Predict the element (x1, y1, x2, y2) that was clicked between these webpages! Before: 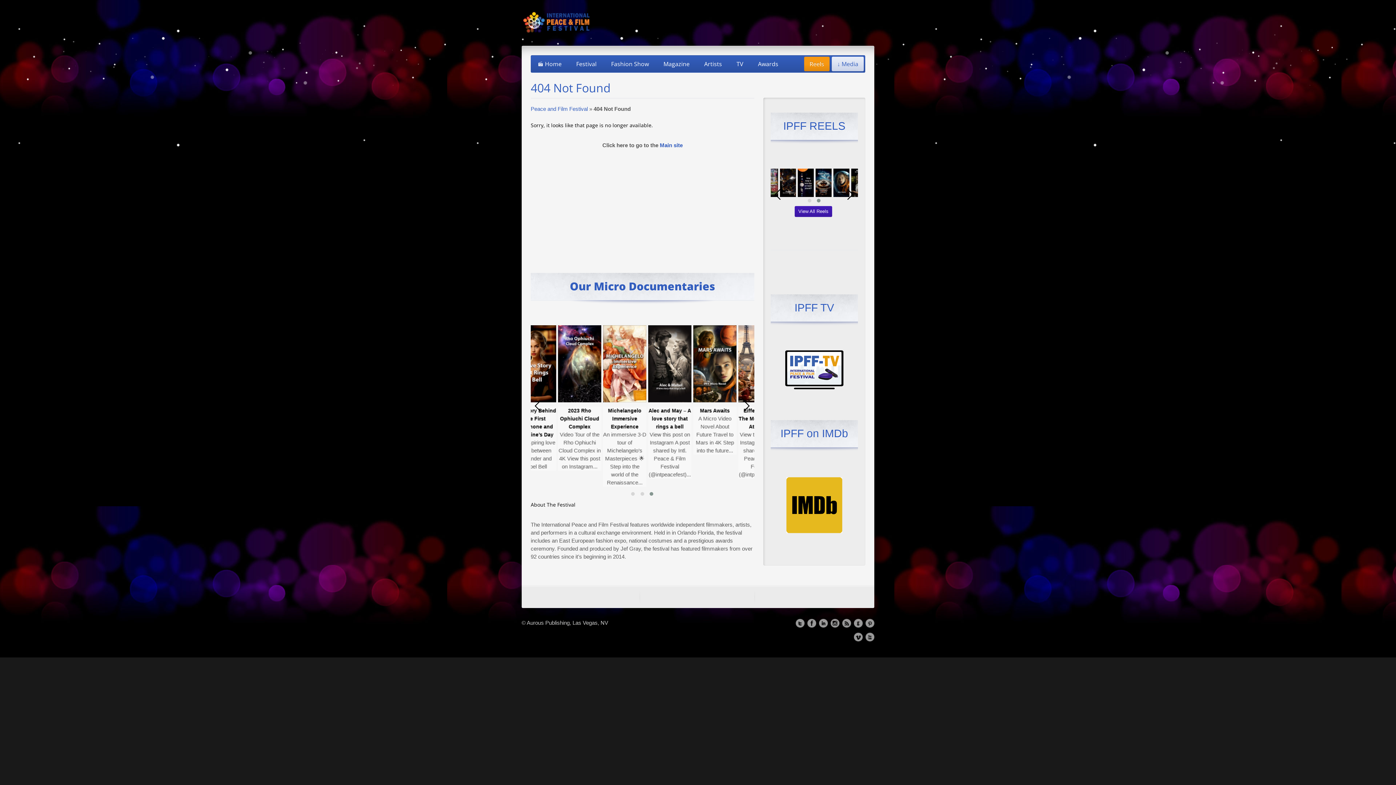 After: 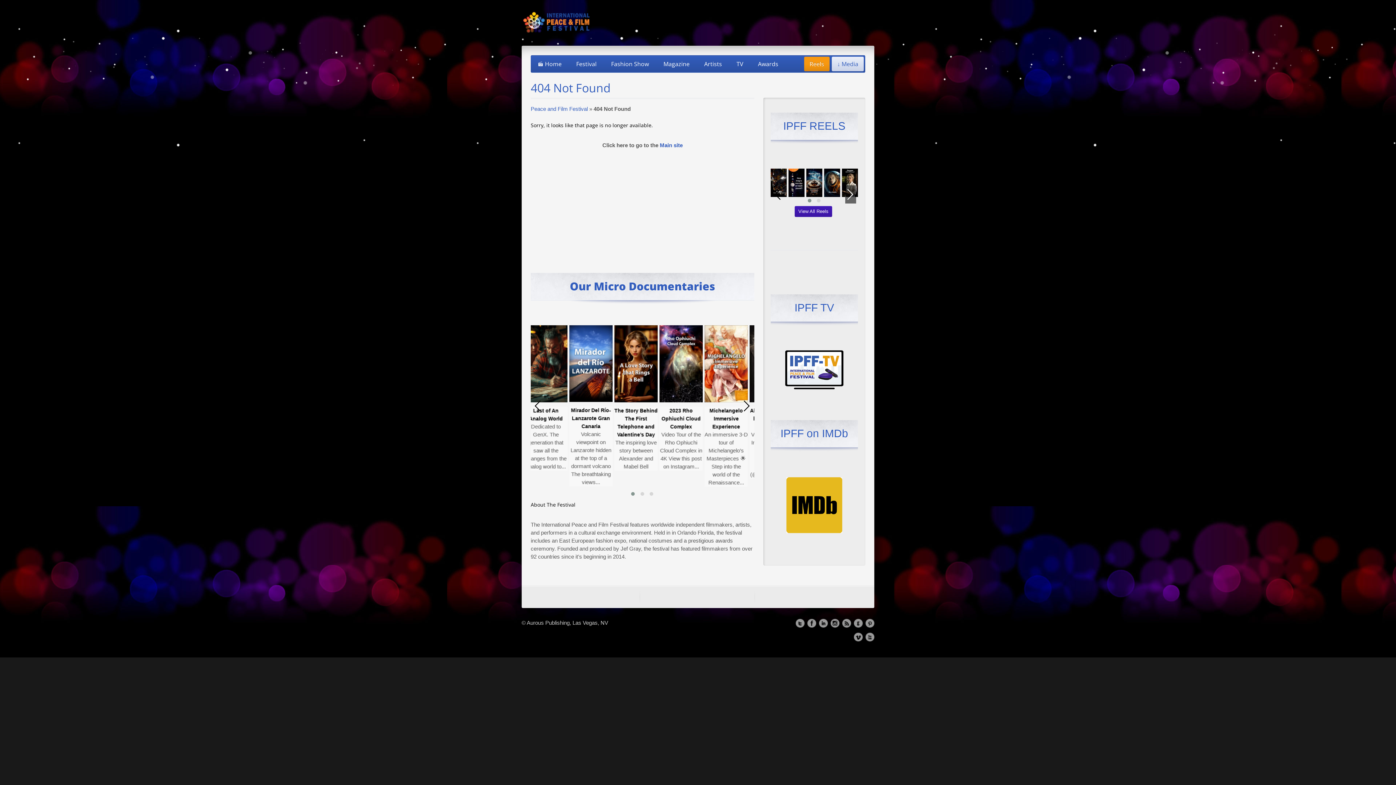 Action: bbox: (845, 185, 856, 203)